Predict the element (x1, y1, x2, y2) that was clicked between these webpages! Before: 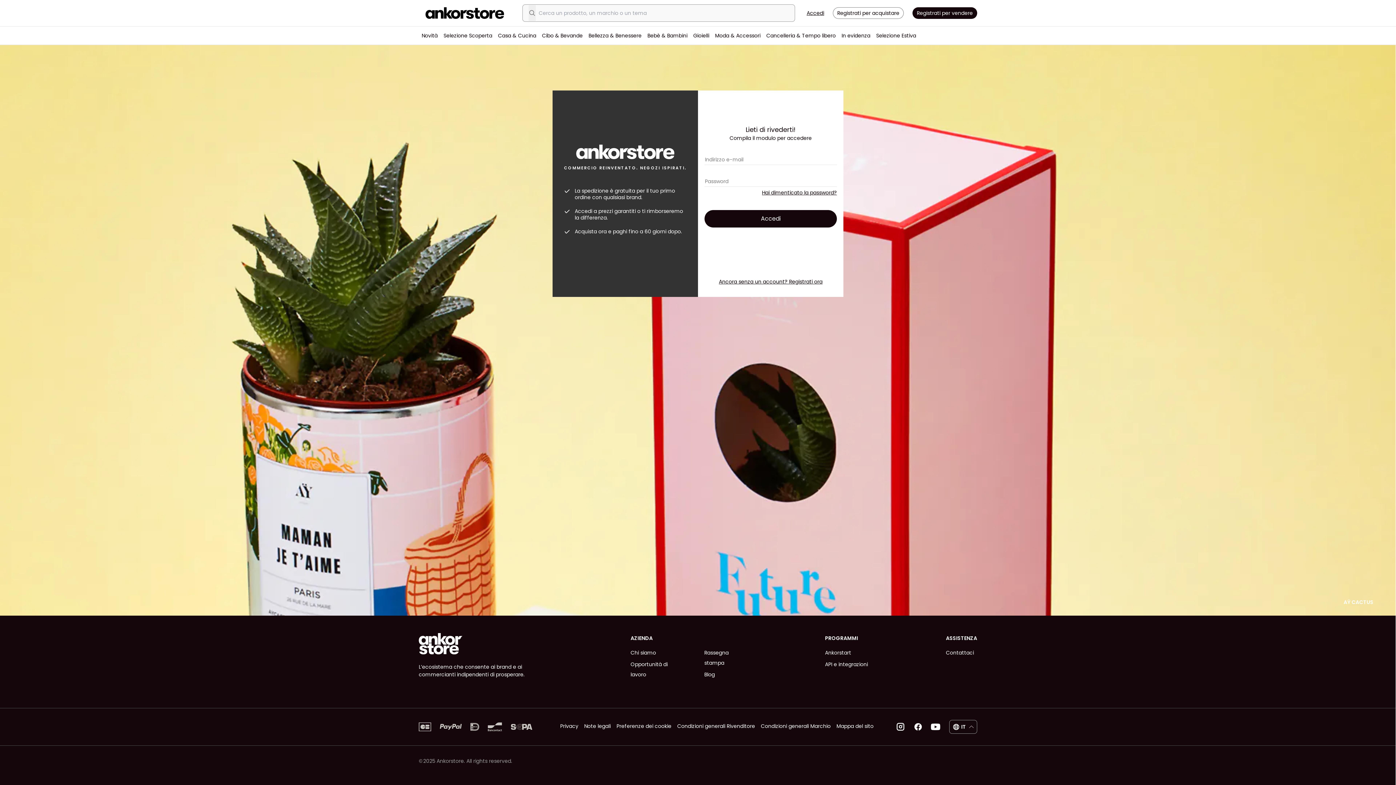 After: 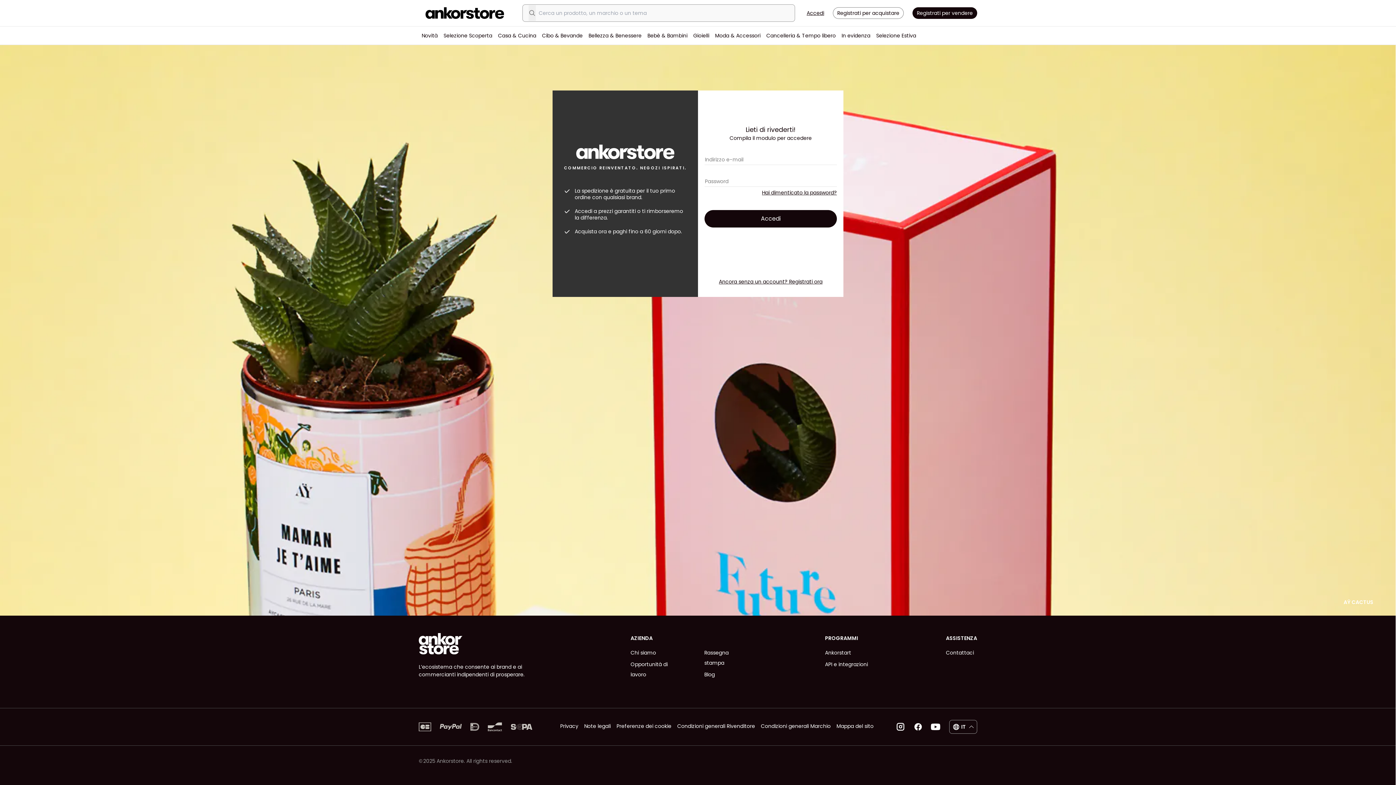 Action: bbox: (571, 722, 589, 732) label: Privacy